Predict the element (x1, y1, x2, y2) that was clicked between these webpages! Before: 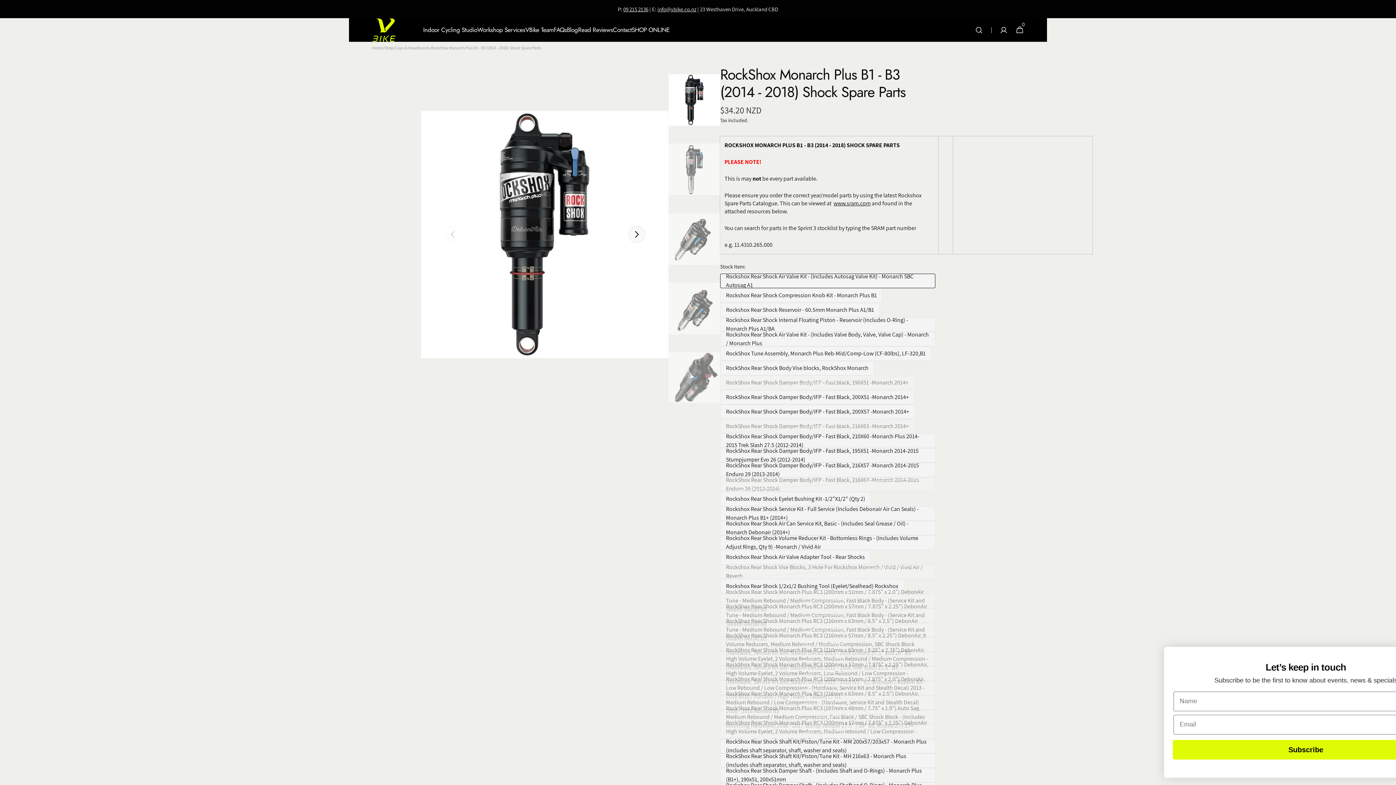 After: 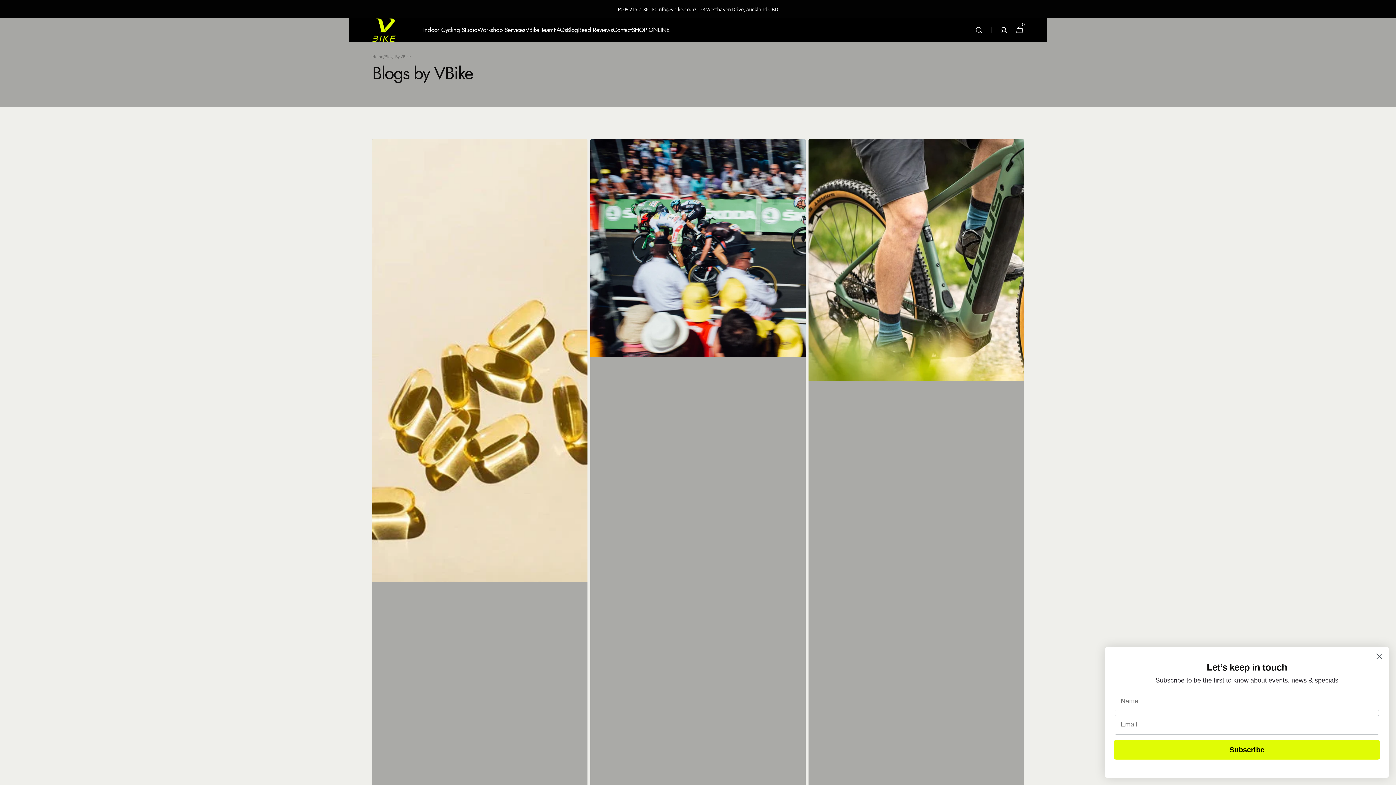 Action: label: Blog bbox: (567, 18, 578, 41)